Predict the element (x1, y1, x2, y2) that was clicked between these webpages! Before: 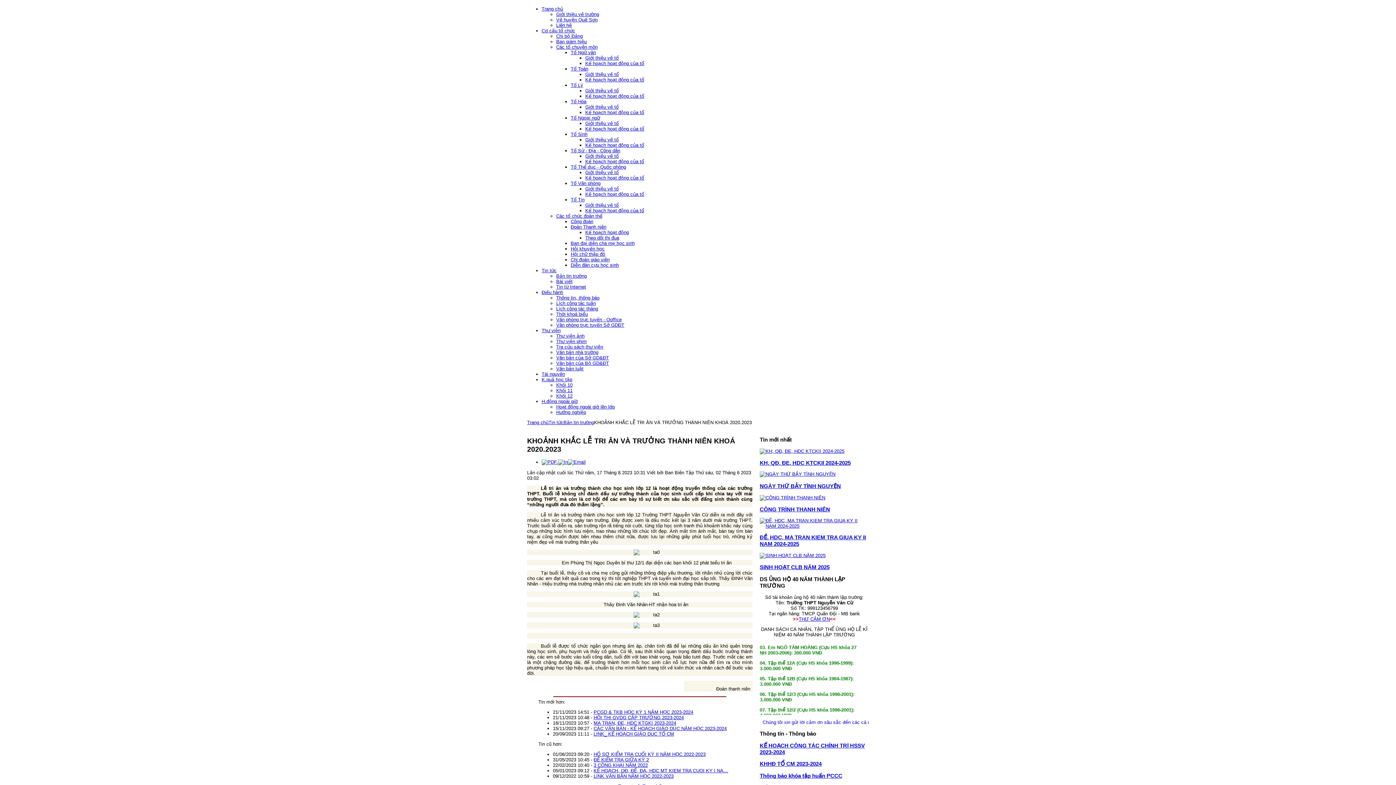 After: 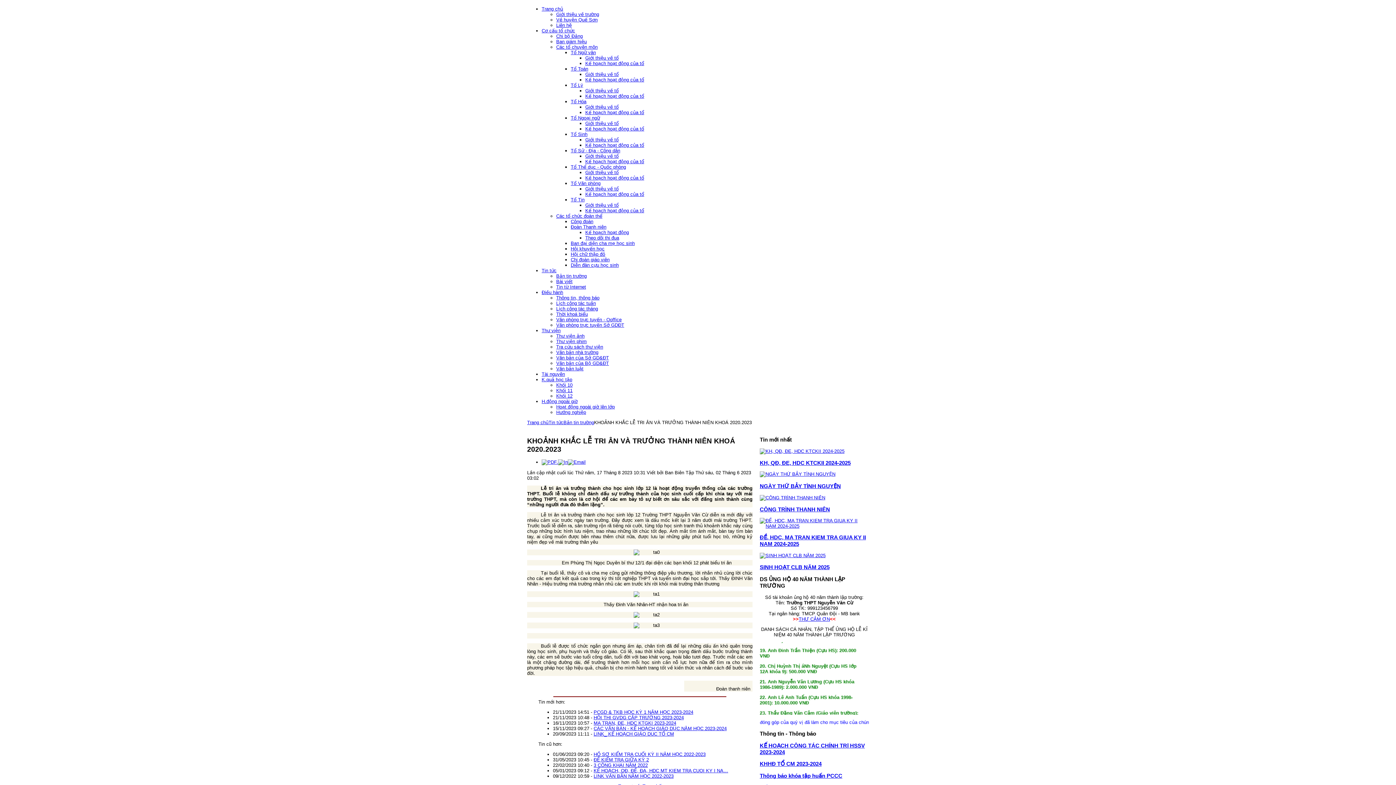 Action: label: Tổ Ngữ văn bbox: (570, 49, 596, 55)